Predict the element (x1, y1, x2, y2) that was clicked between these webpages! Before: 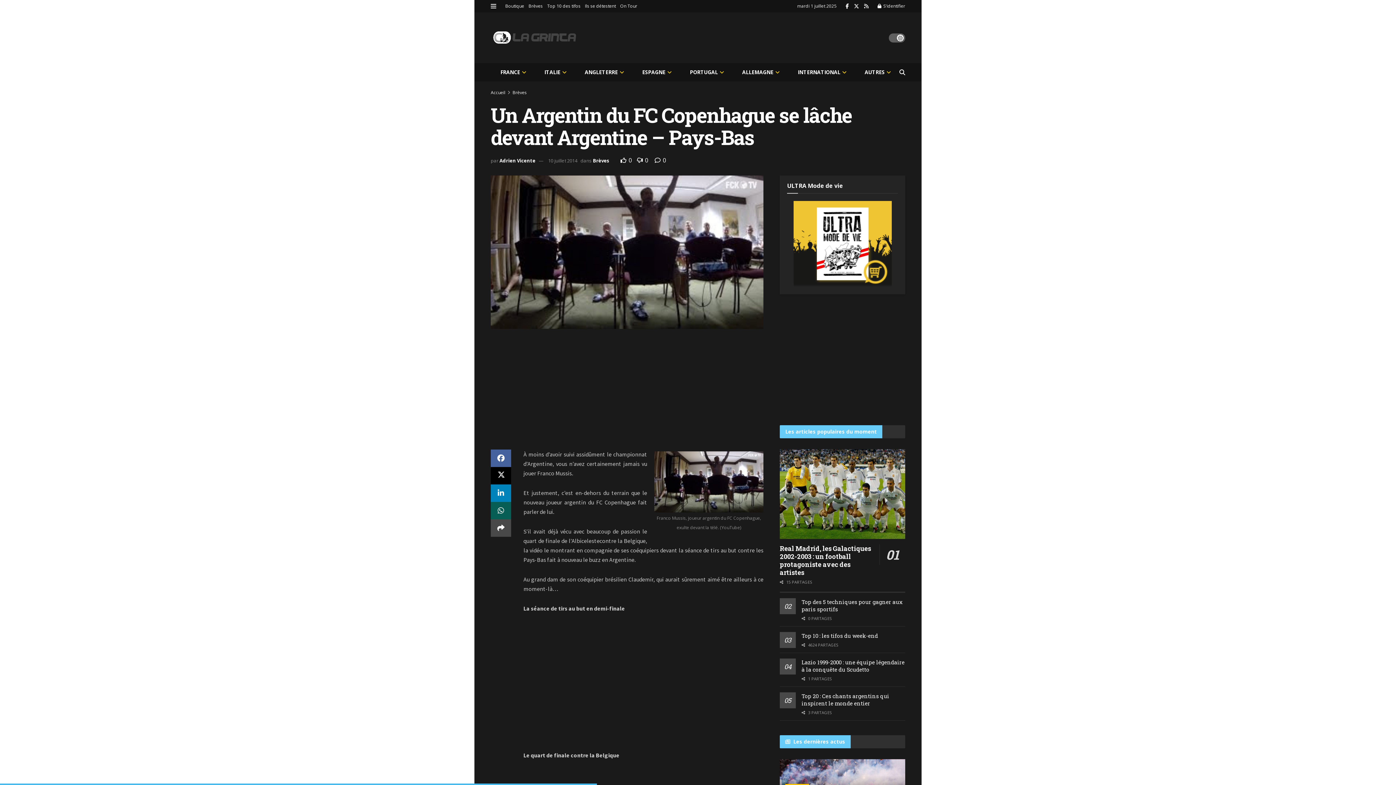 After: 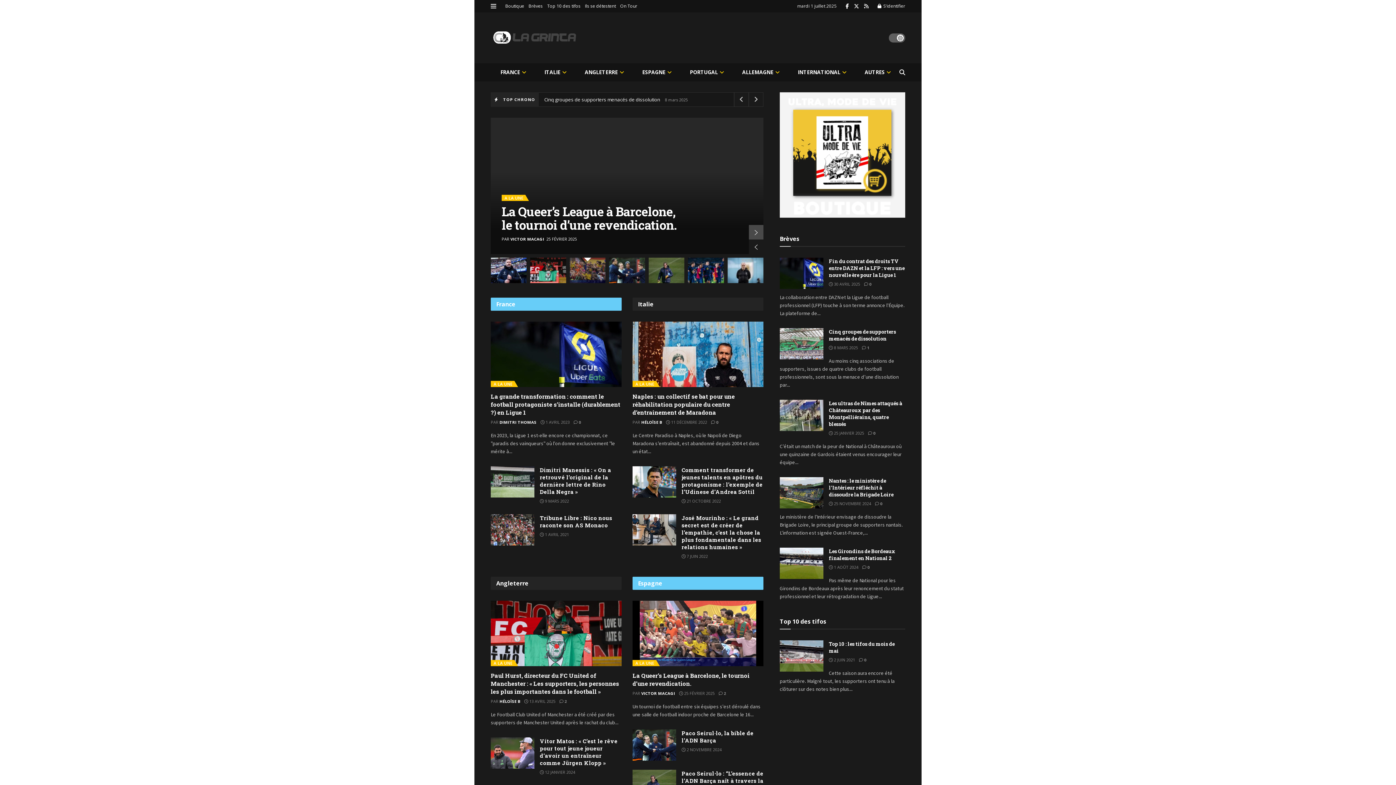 Action: bbox: (490, 89, 505, 95) label: Accueil